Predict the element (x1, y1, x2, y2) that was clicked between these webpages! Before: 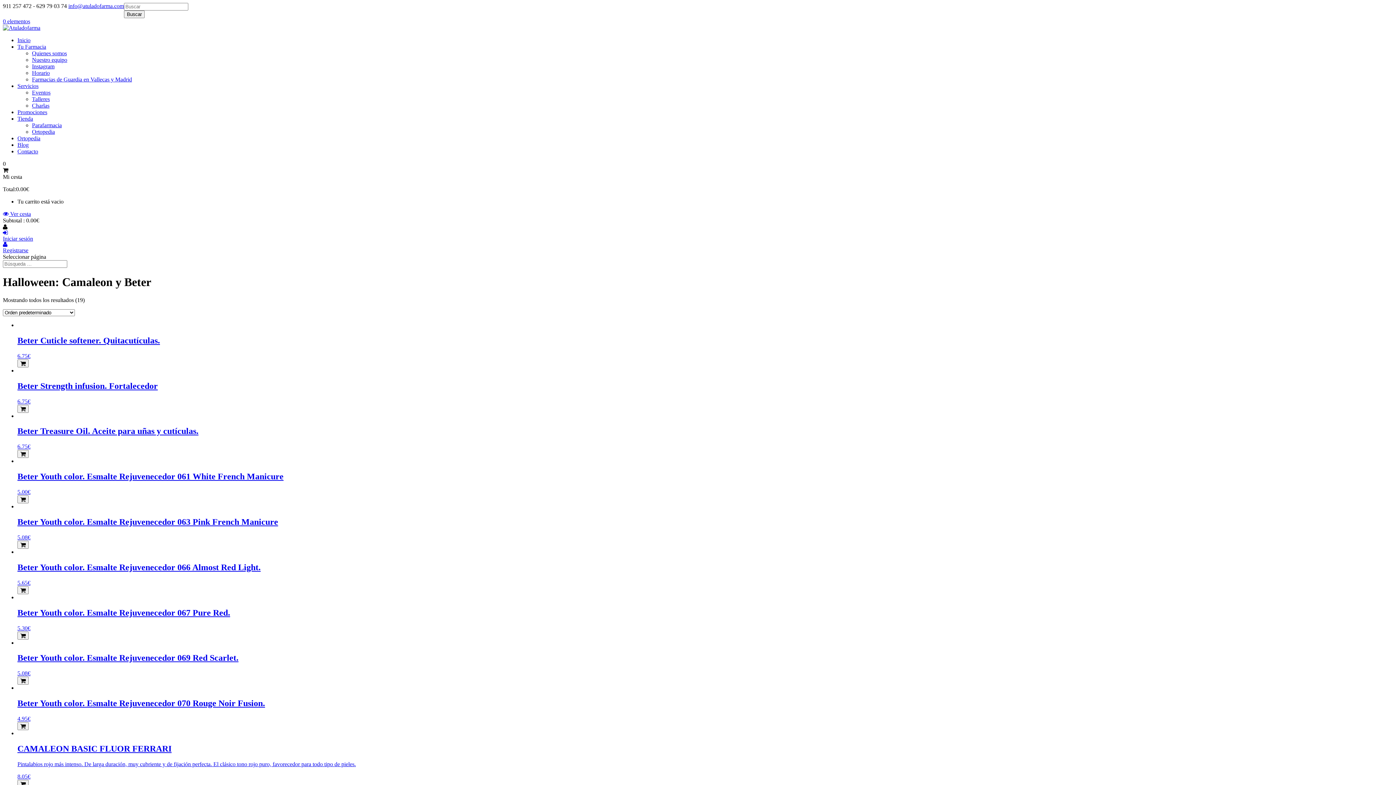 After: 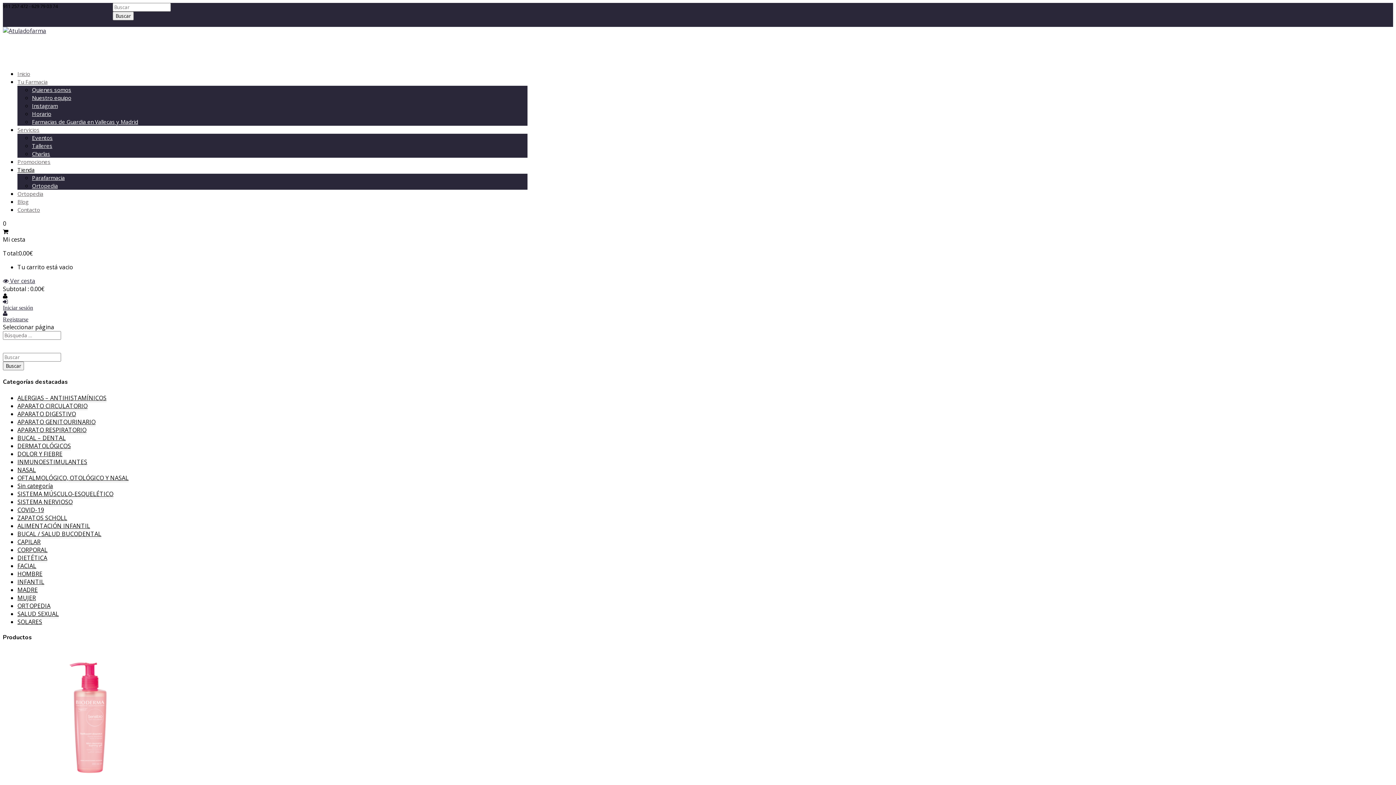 Action: bbox: (17, 115, 33, 121) label: Tienda